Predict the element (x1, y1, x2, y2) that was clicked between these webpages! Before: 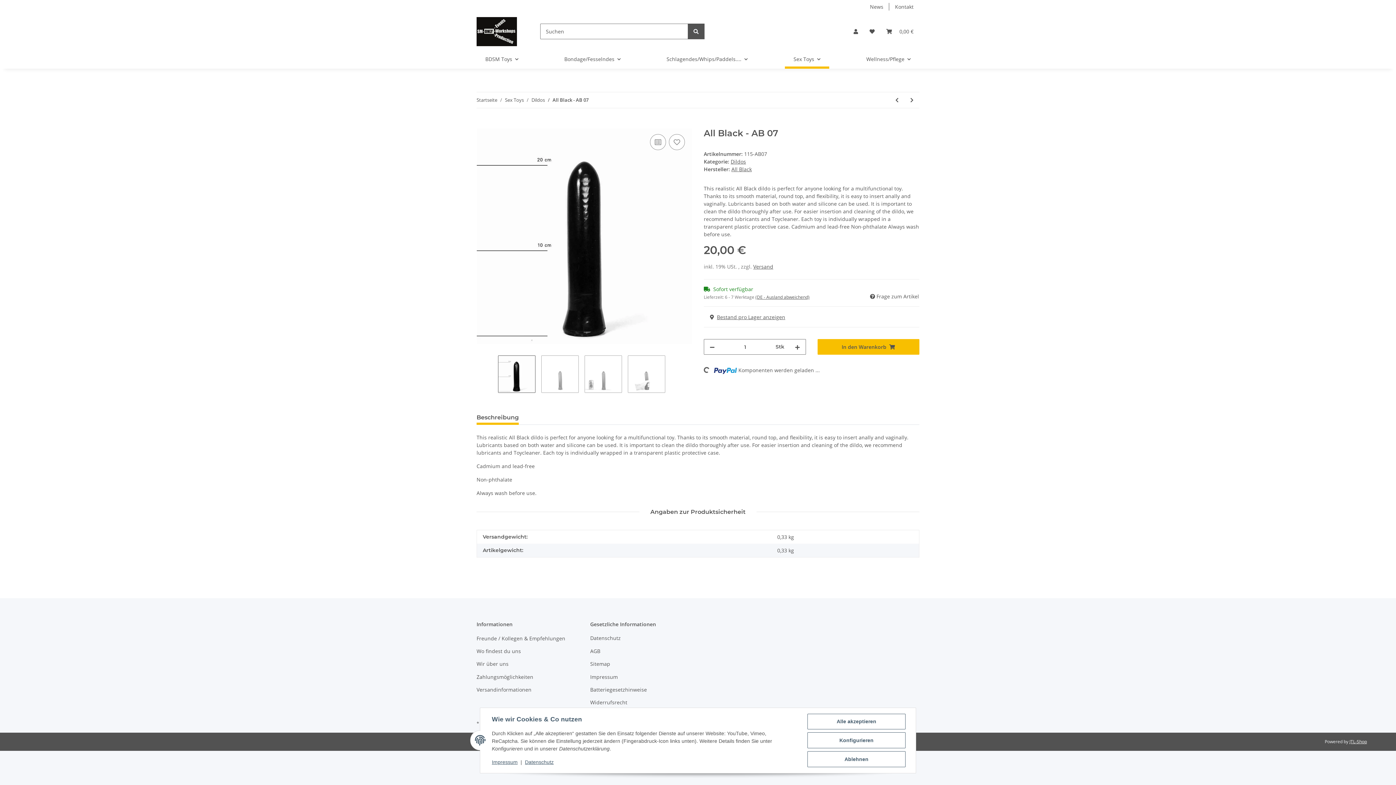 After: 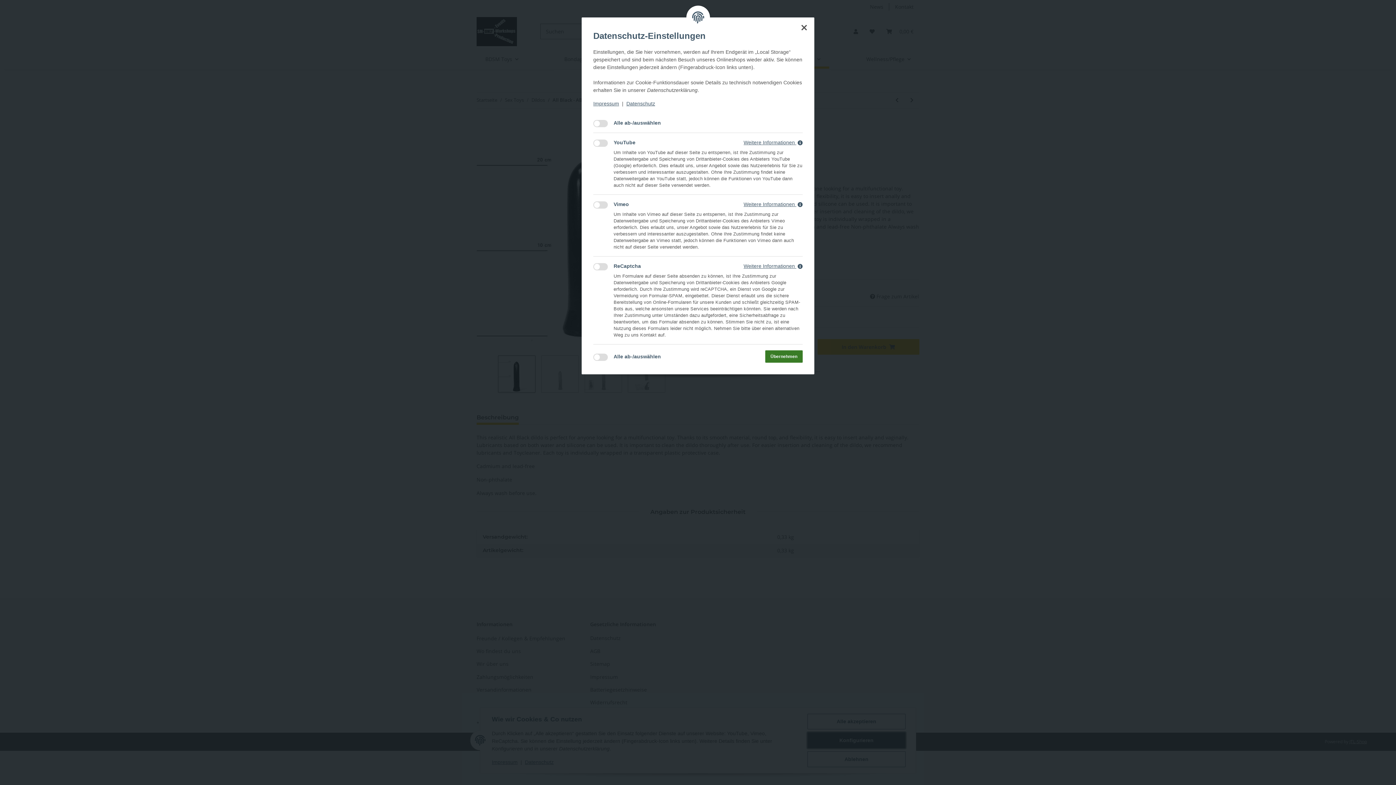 Action: label: Konfigurieren bbox: (807, 732, 905, 748)